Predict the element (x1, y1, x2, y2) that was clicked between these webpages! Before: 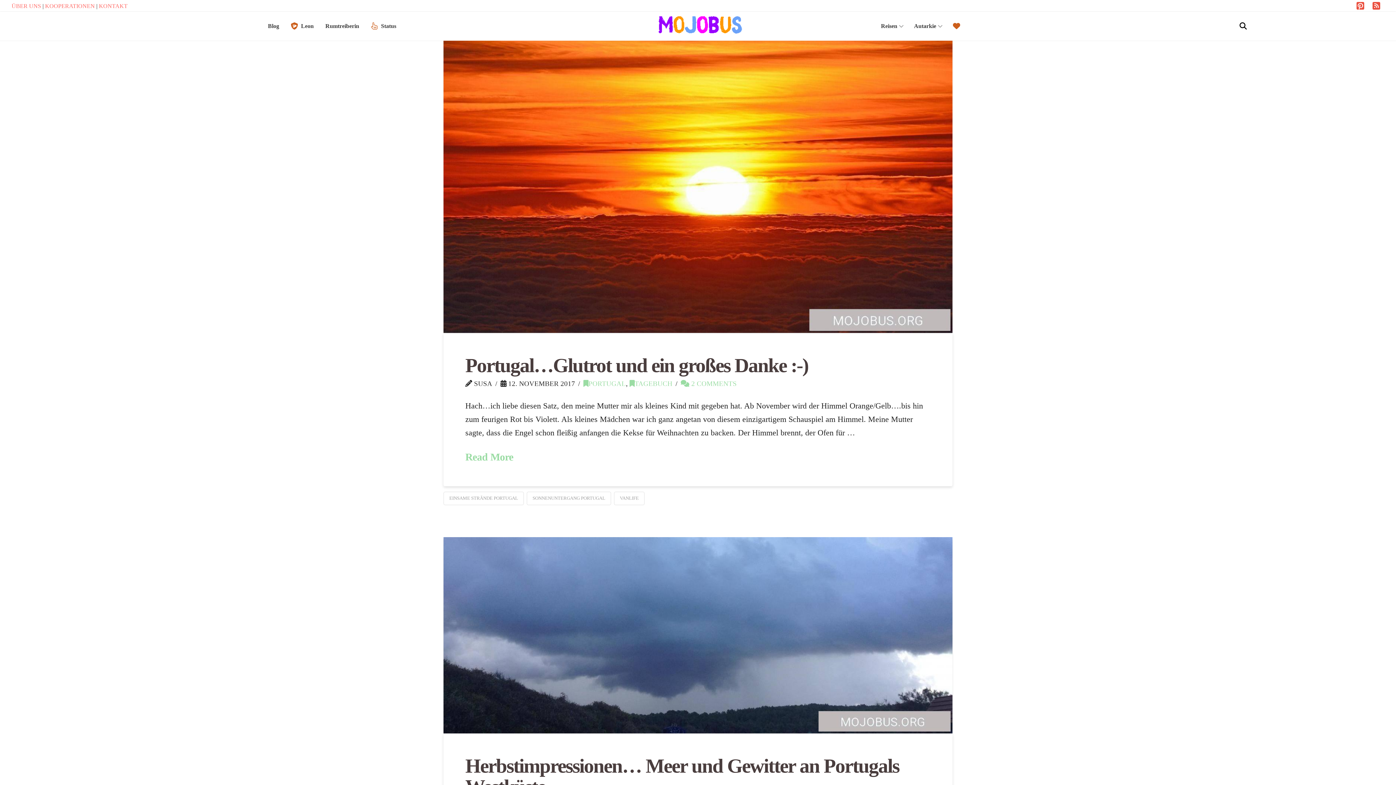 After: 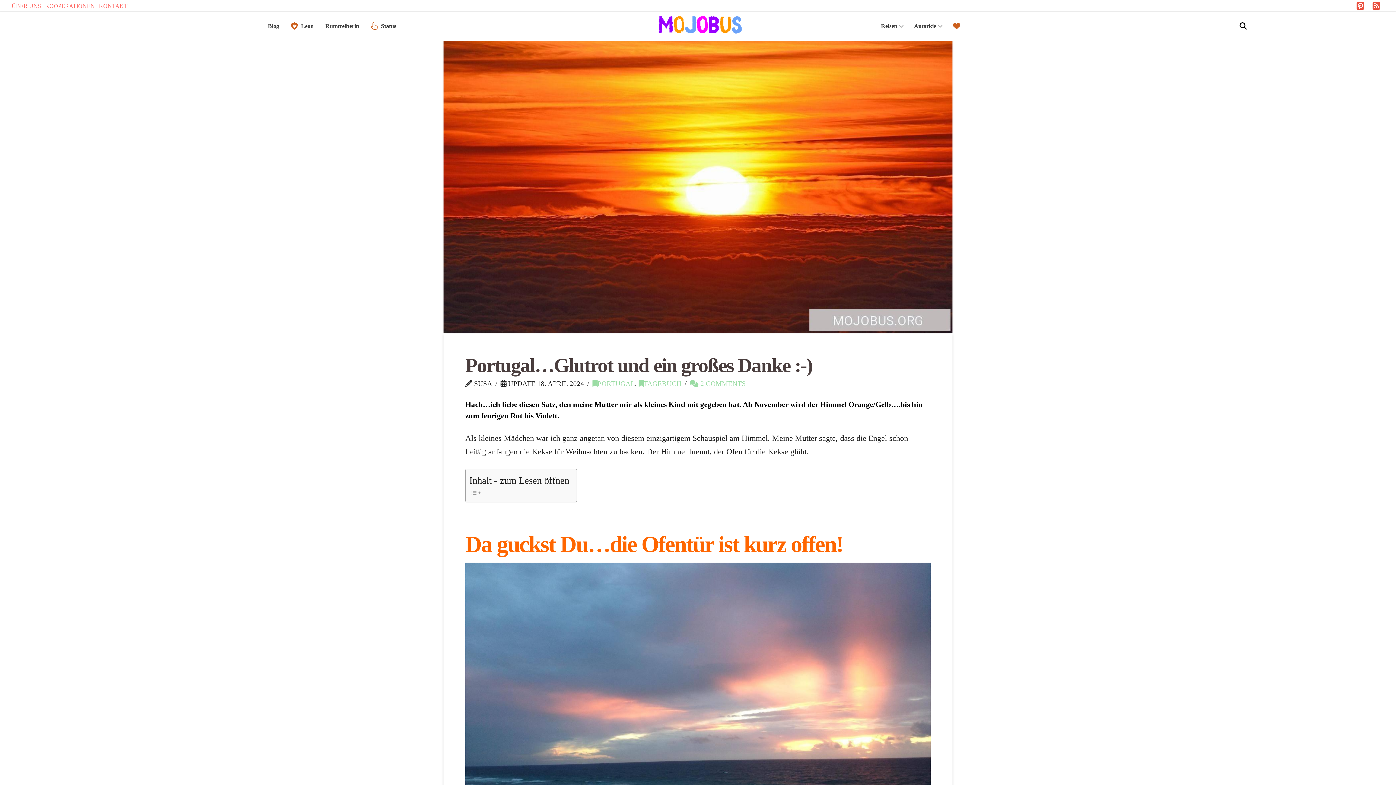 Action: bbox: (465, 354, 808, 376) label: Portugal…Glutrot und ein großes Danke :-)